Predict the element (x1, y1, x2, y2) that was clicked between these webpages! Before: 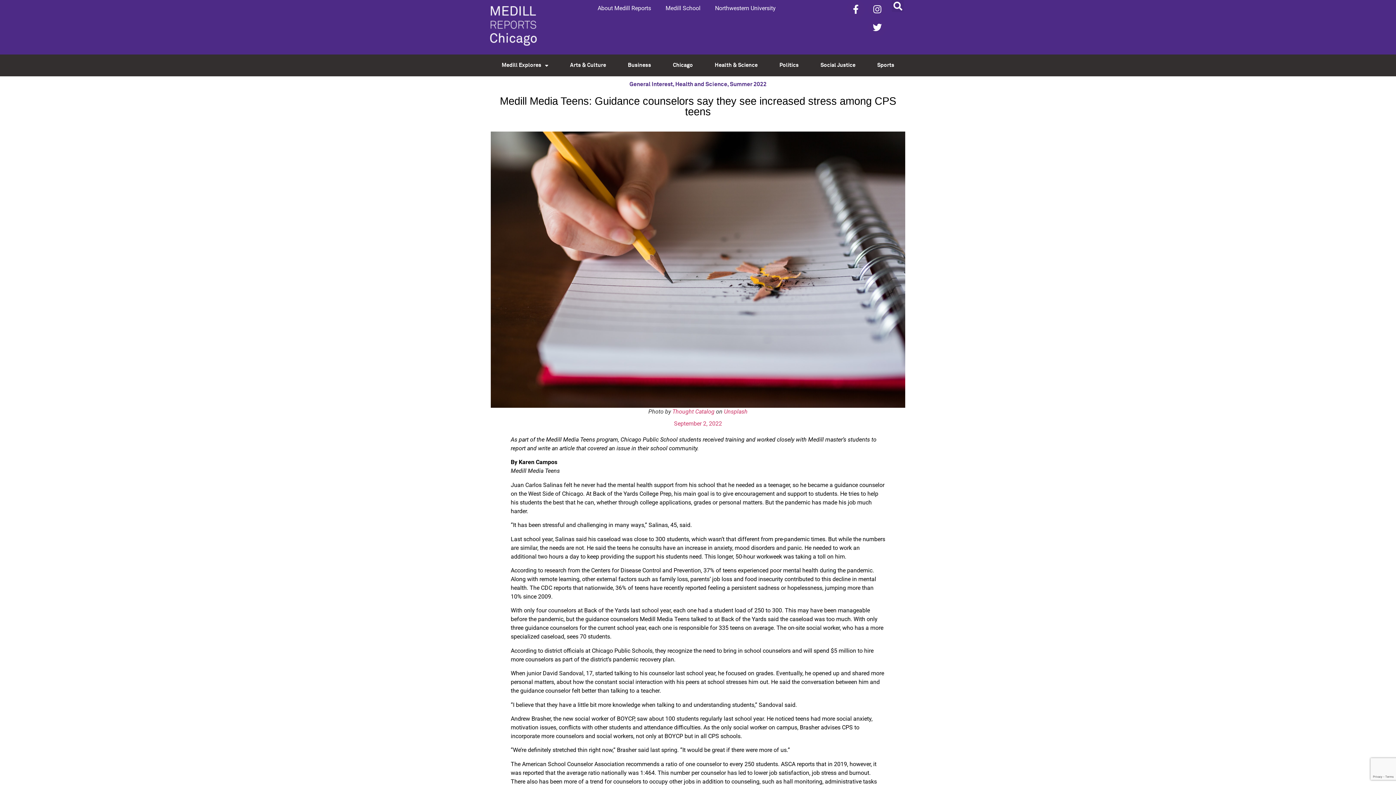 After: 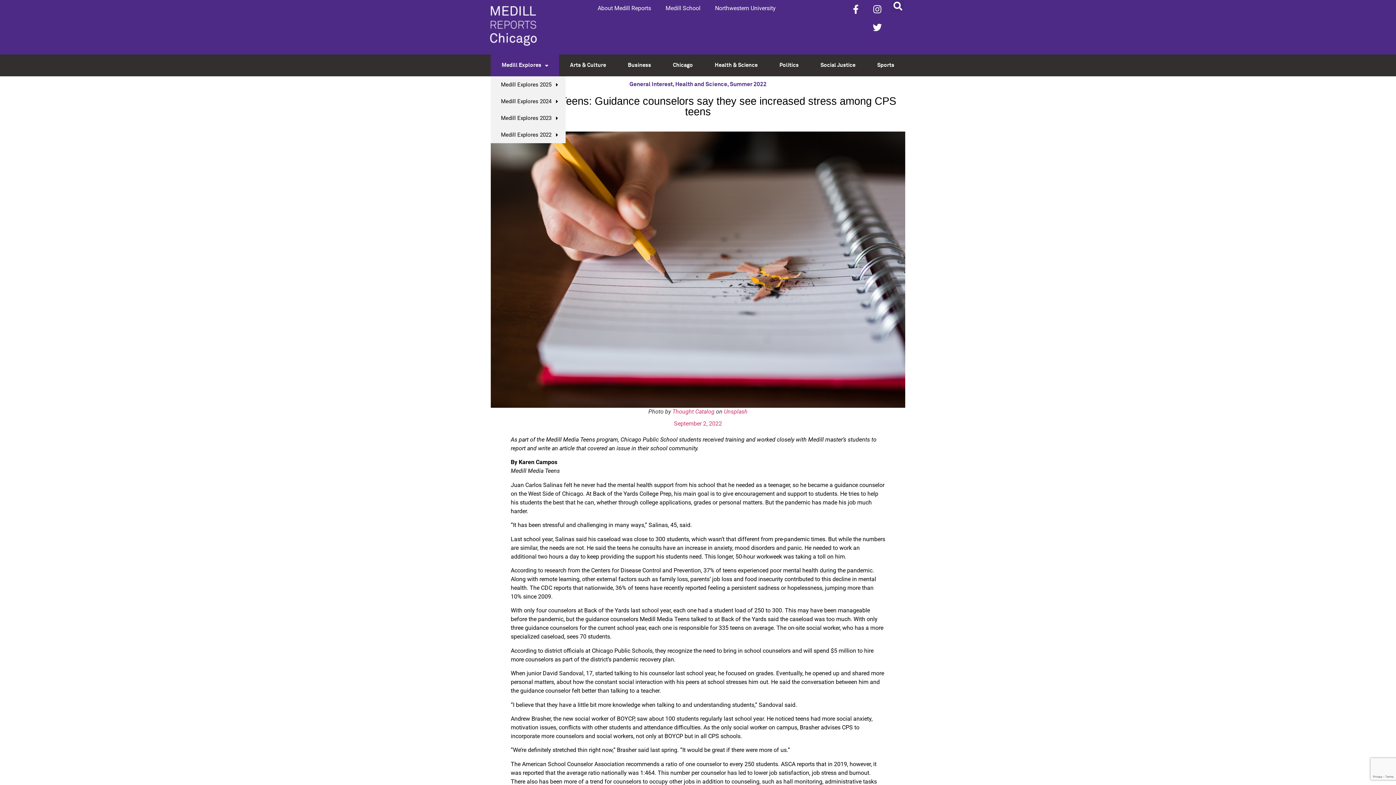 Action: bbox: (490, 54, 559, 76) label: Medill Explores